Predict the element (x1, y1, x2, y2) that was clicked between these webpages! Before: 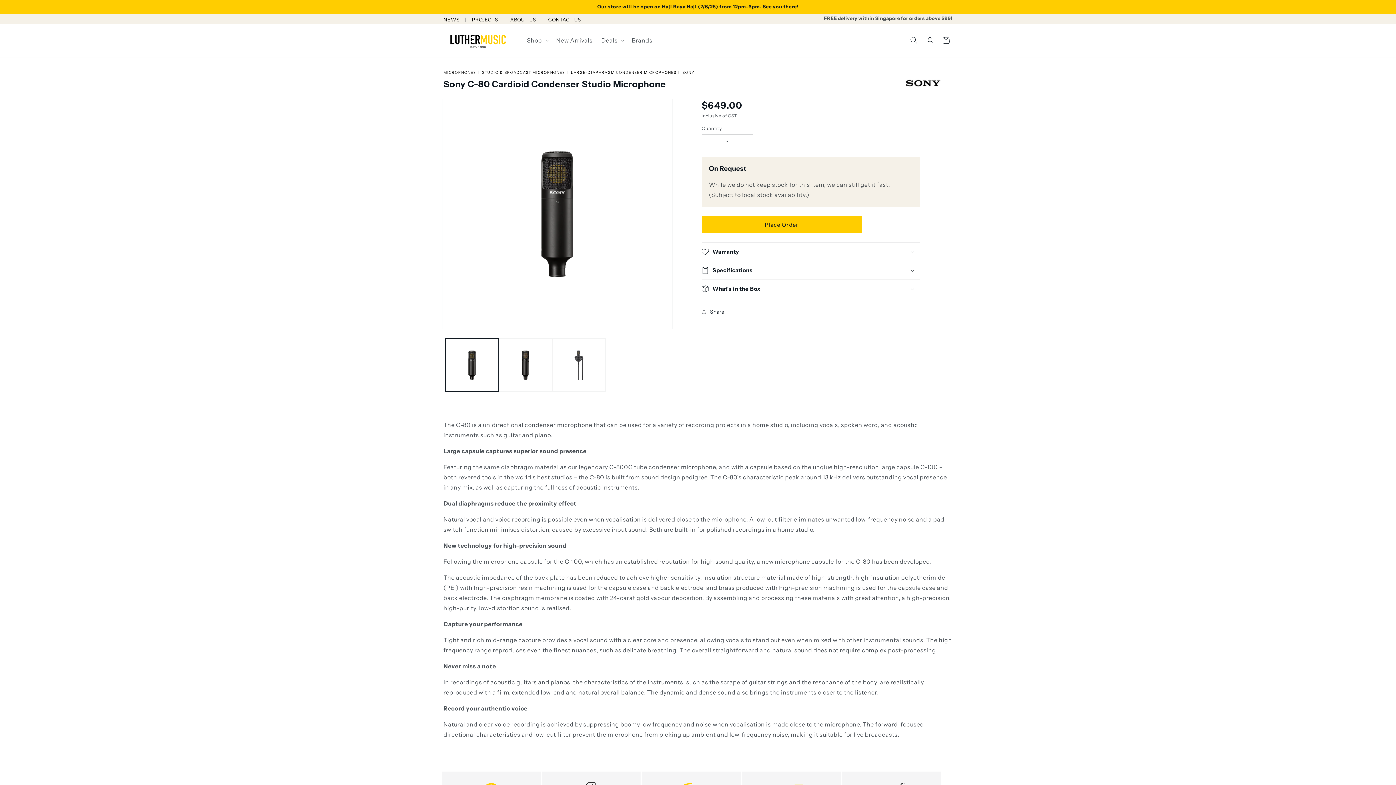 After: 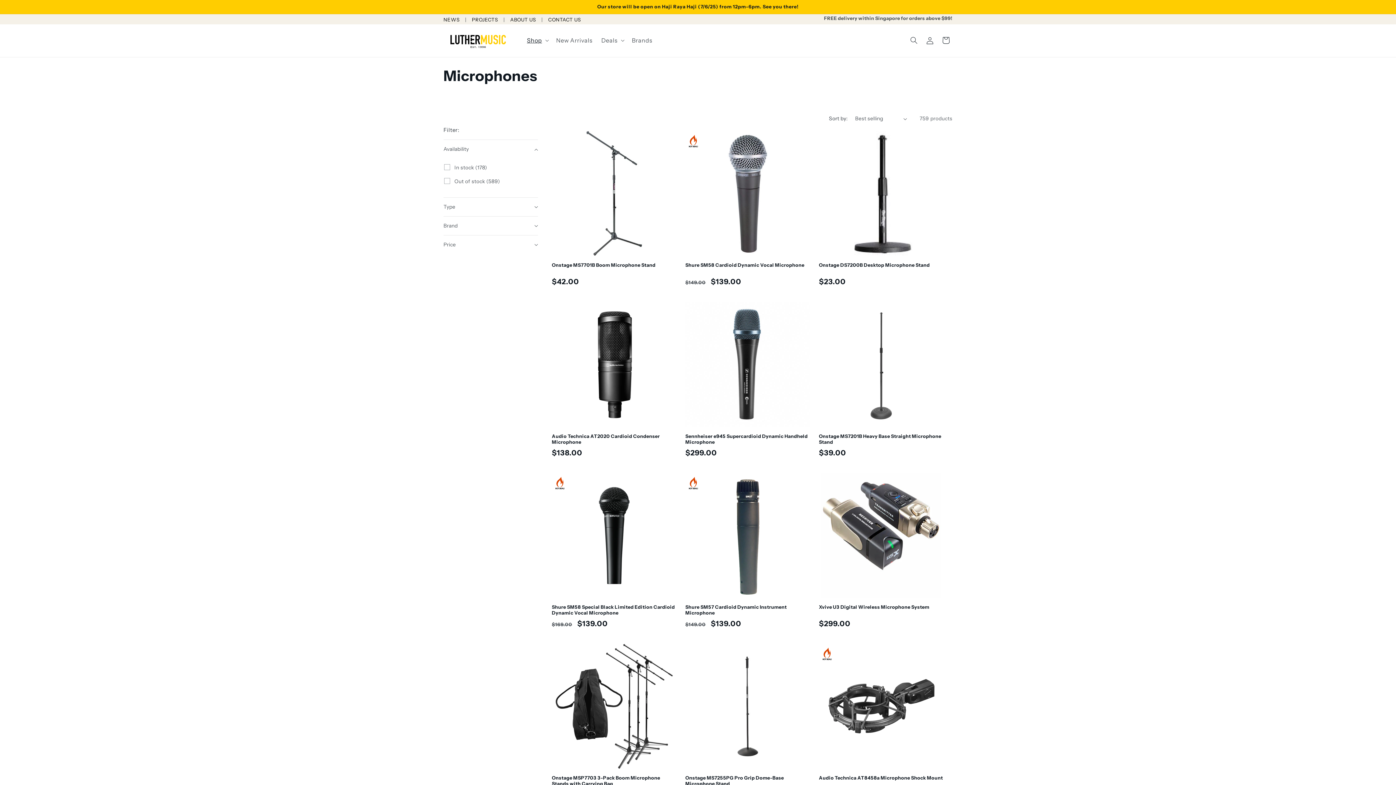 Action: label: MICROPHONES bbox: (443, 70, 480, 74)